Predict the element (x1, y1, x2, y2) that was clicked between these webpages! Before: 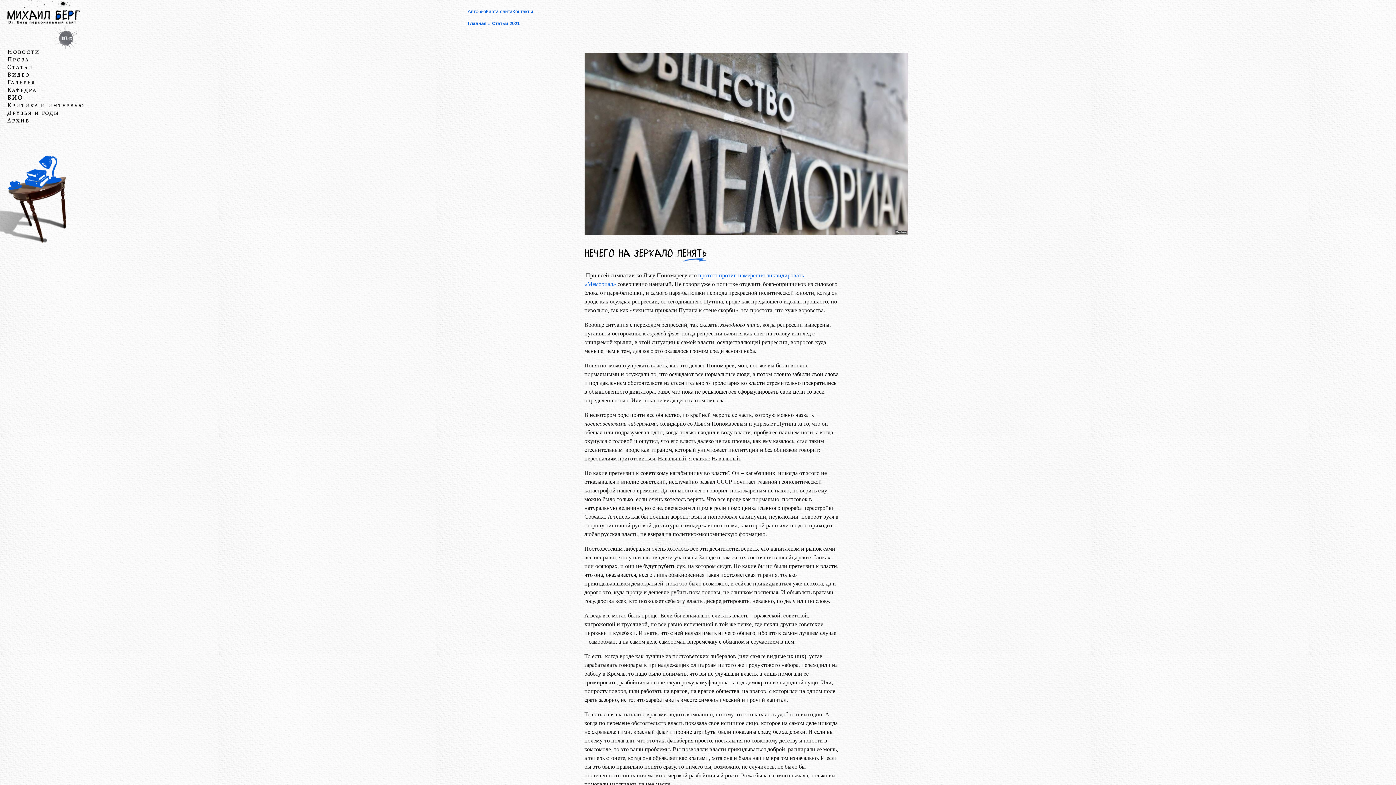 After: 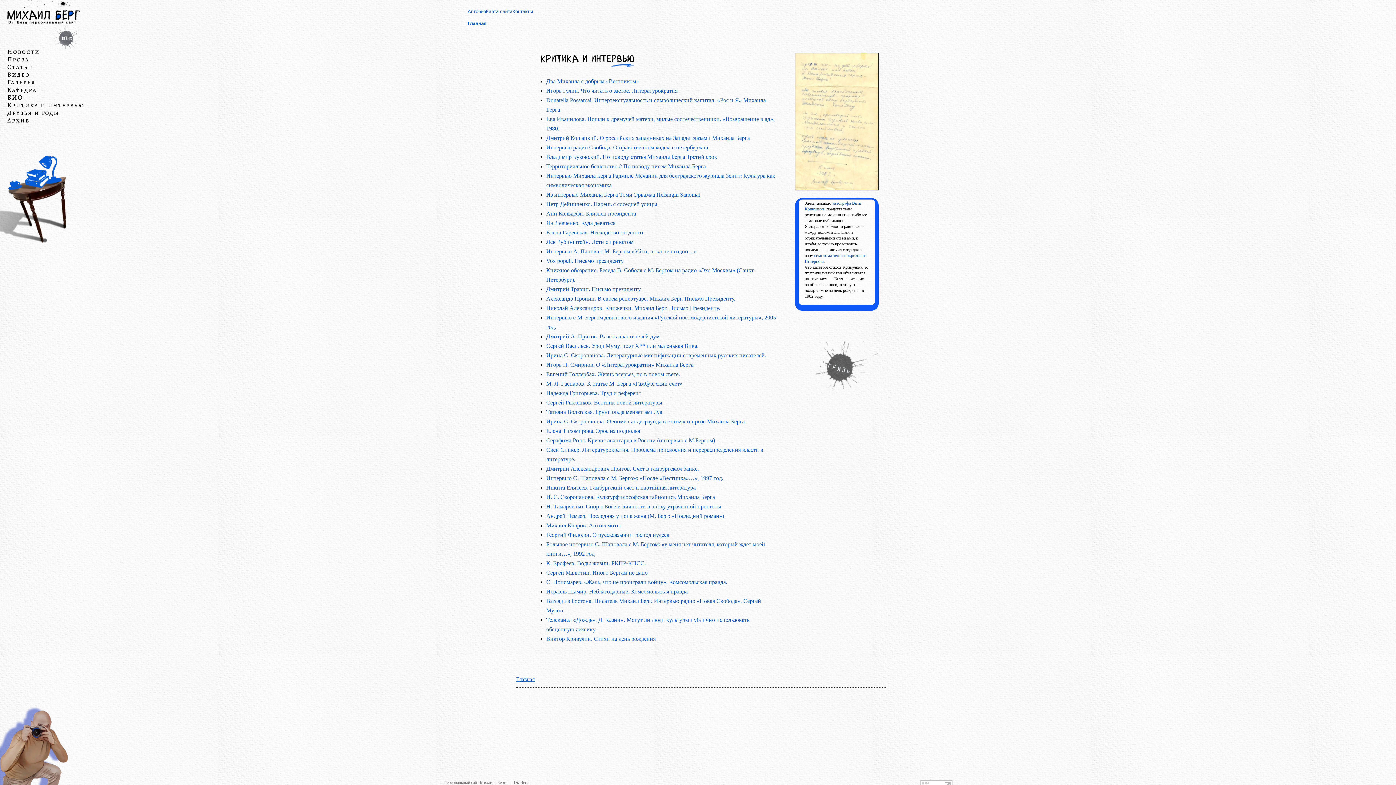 Action: bbox: (7, 101, 84, 109) label: Критика и интервью